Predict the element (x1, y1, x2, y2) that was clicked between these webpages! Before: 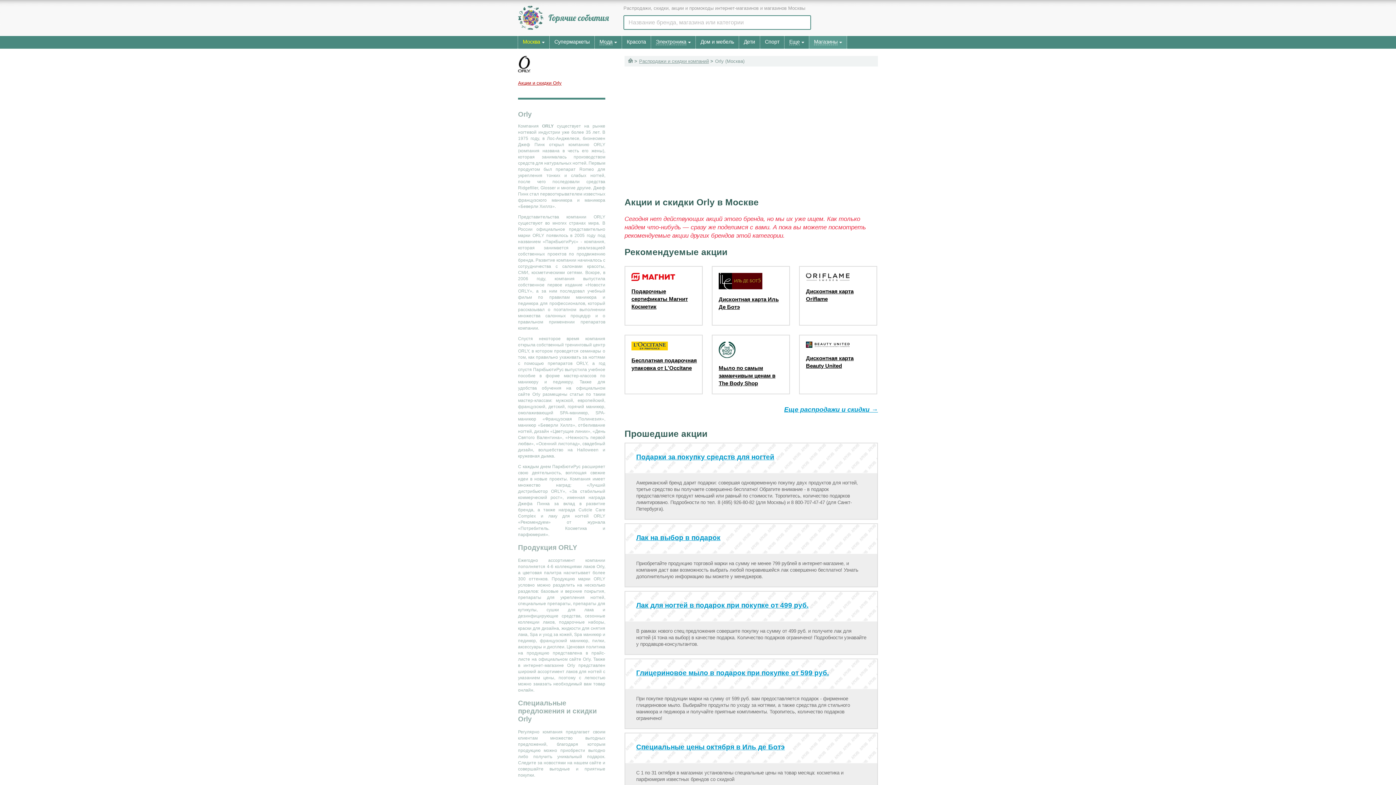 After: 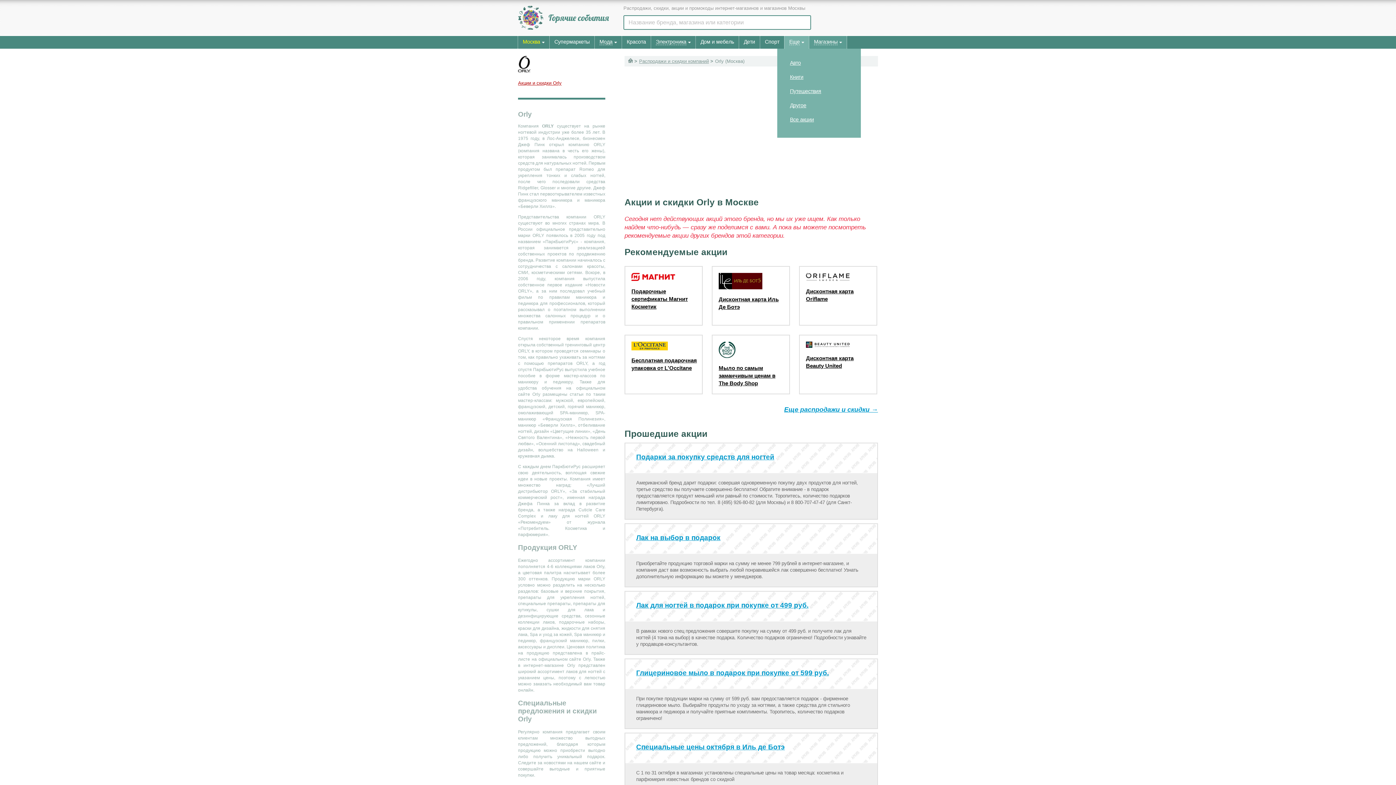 Action: bbox: (789, 38, 800, 45) label: Еще